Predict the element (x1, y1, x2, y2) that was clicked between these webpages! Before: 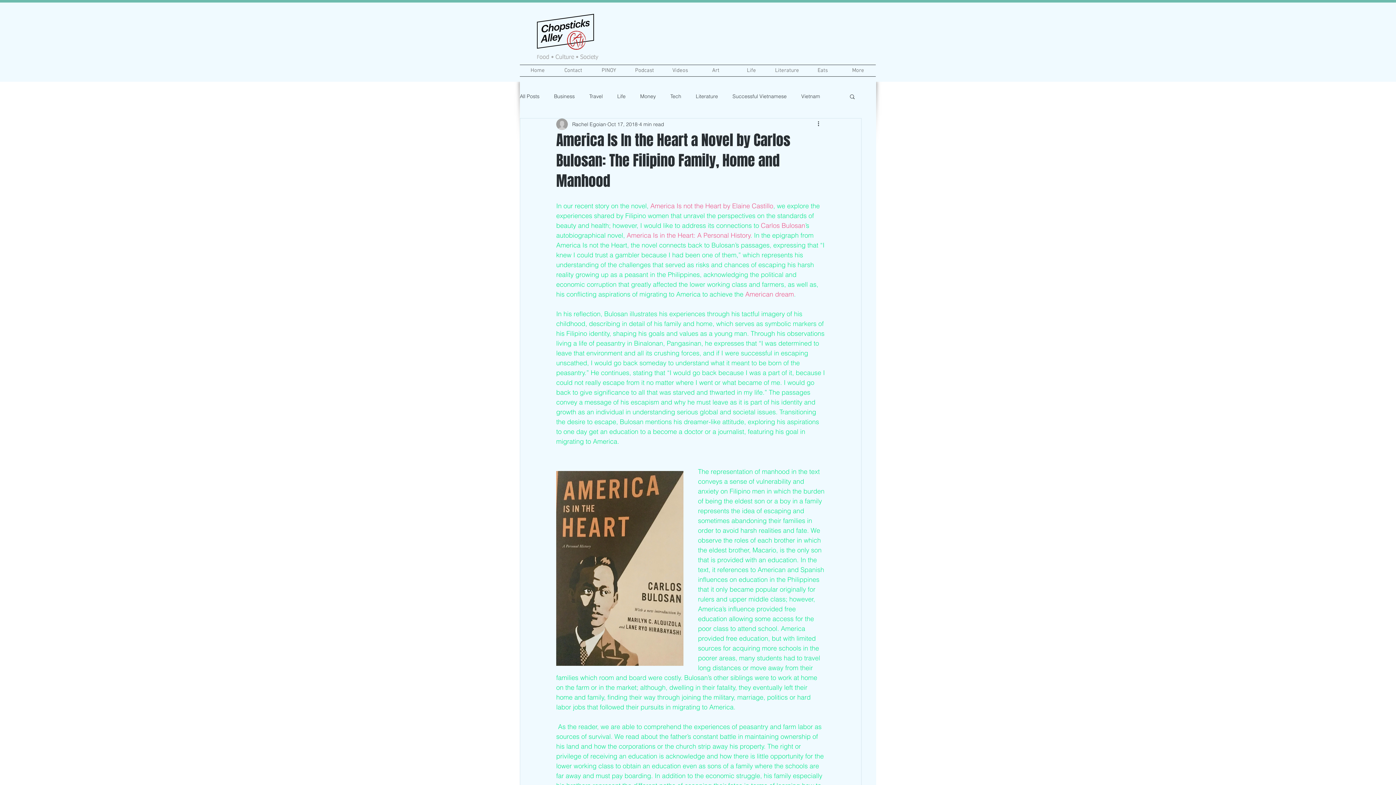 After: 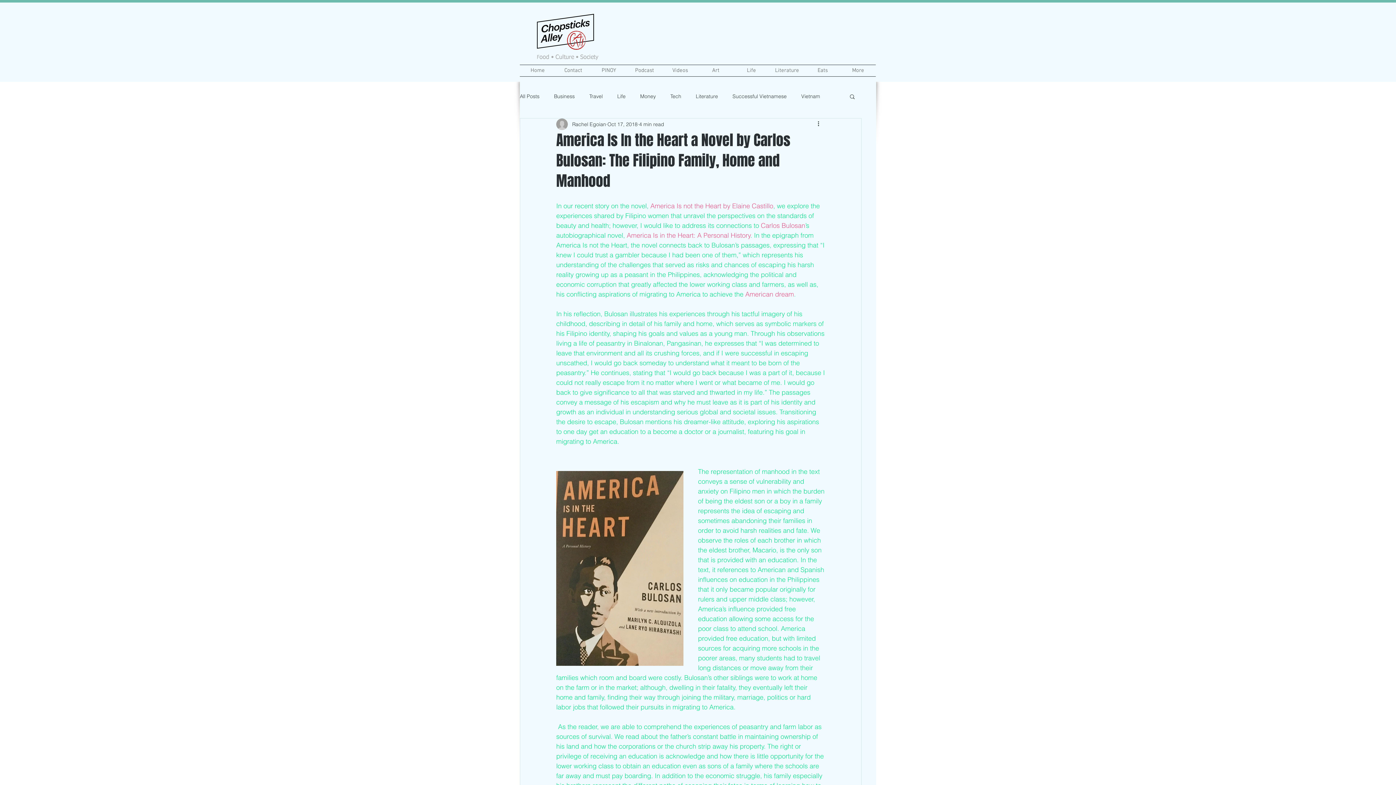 Action: label: Search bbox: (849, 93, 856, 99)